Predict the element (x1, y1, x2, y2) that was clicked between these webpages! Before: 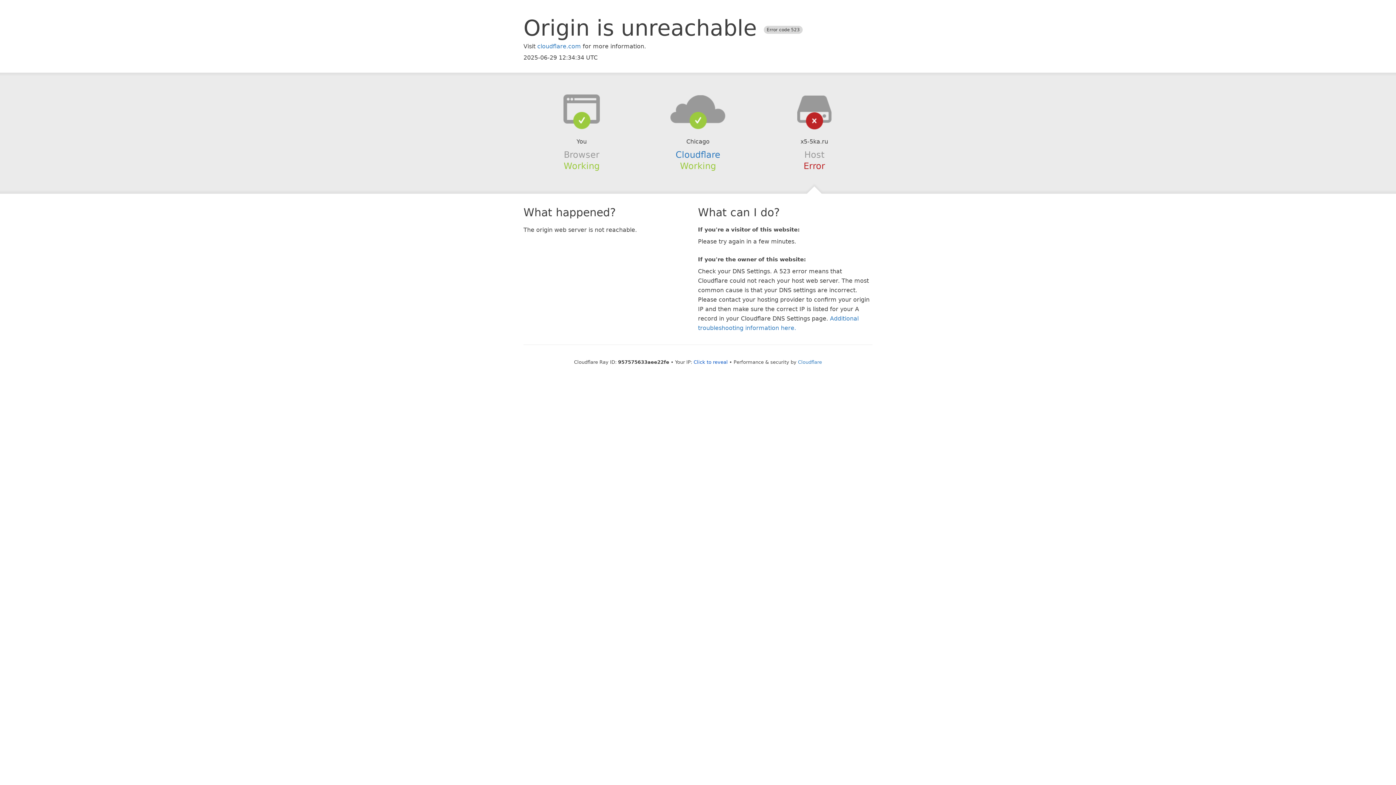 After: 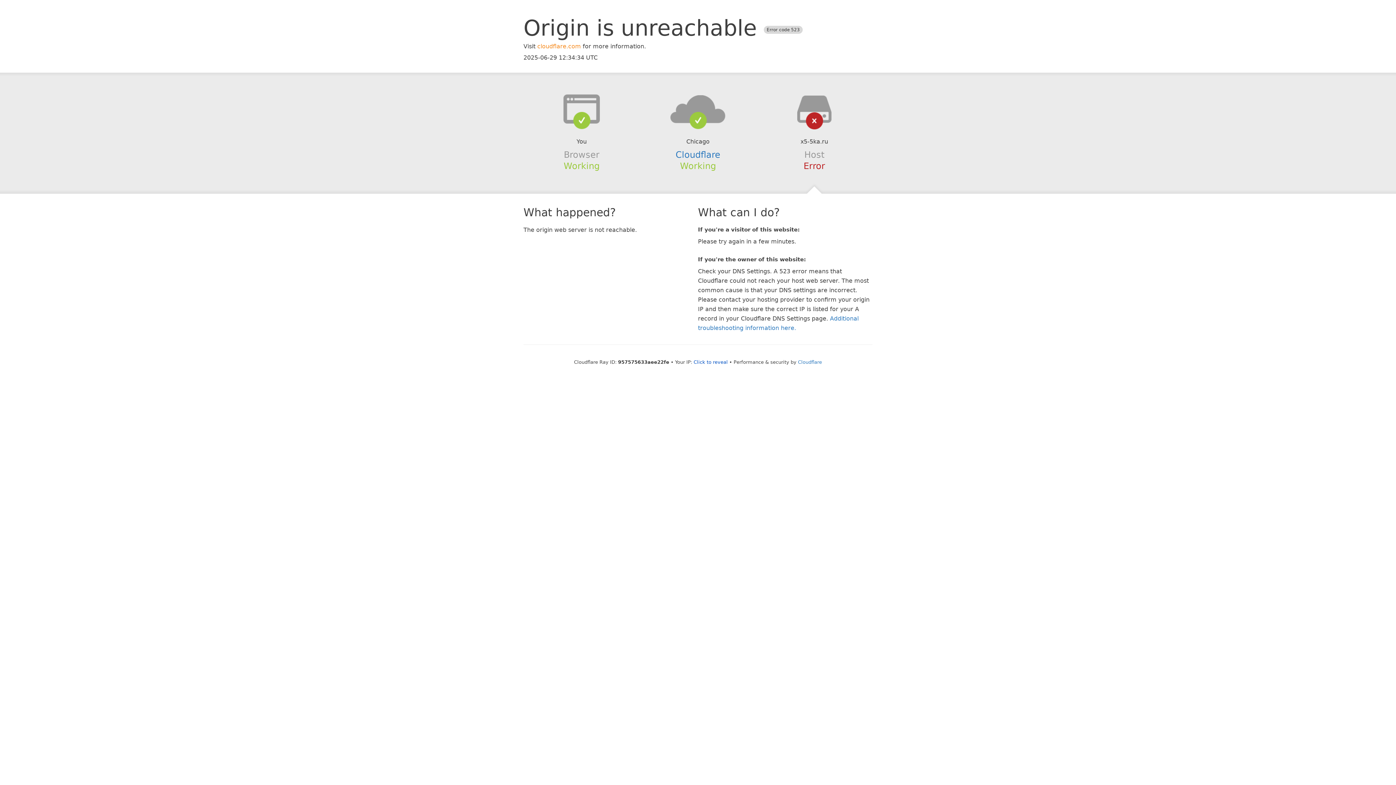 Action: bbox: (537, 42, 581, 49) label: cloudflare.com